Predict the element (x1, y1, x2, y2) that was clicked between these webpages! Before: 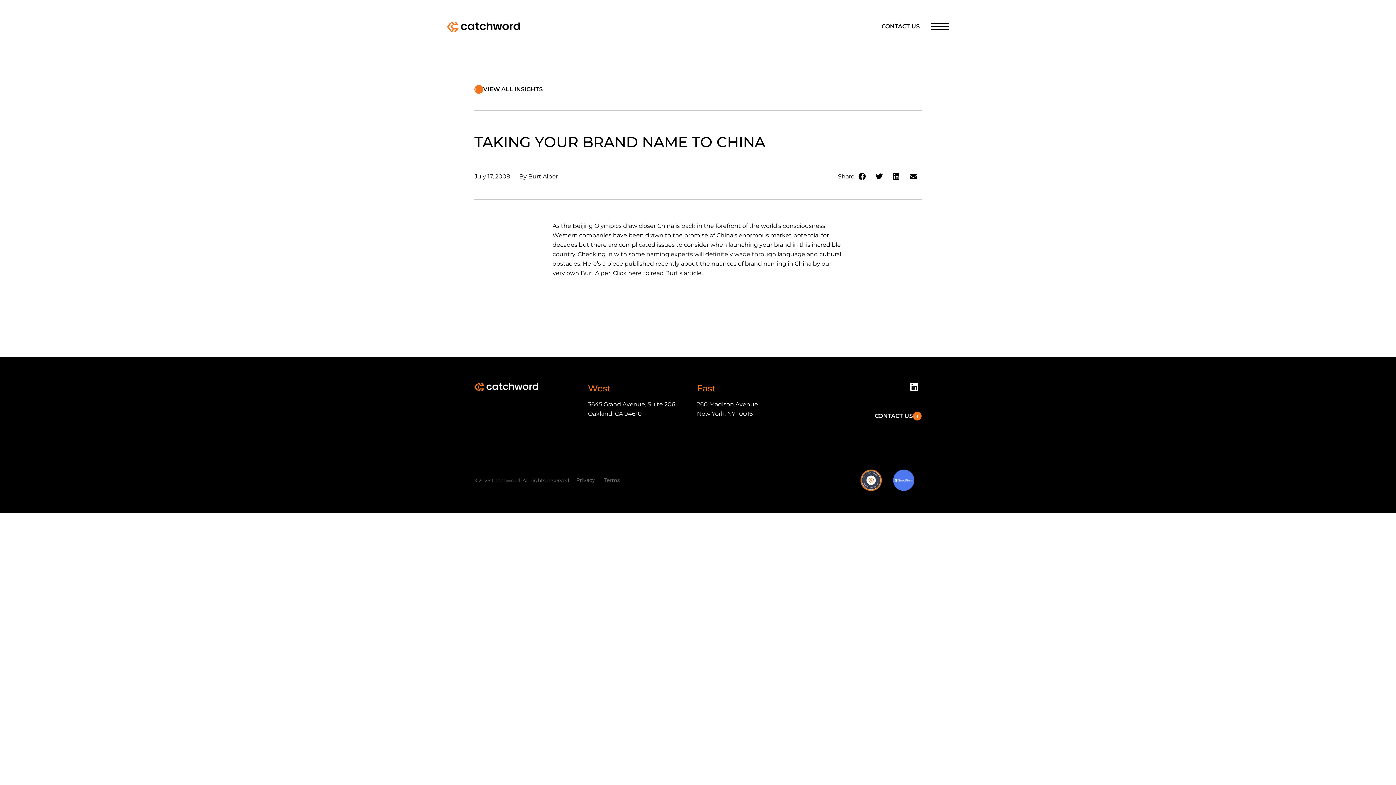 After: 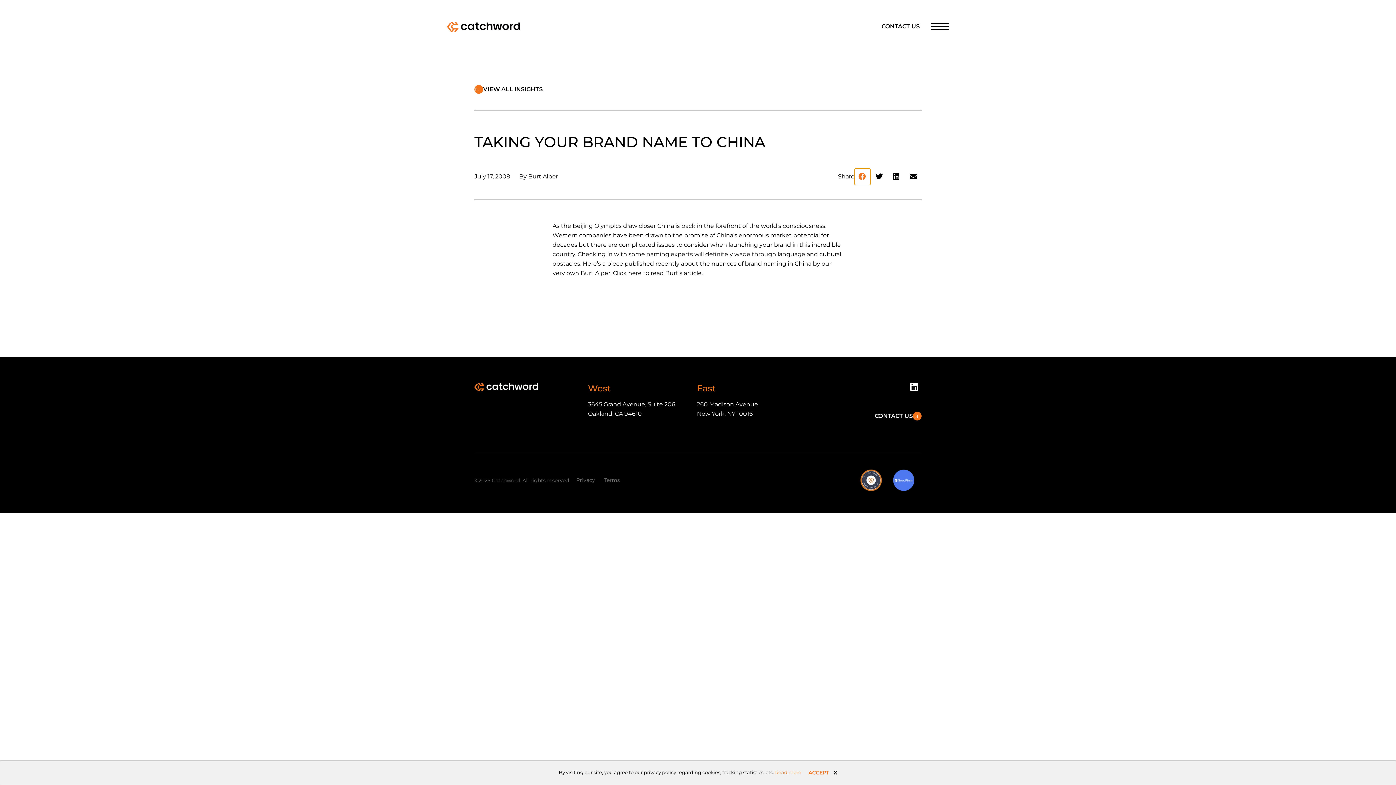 Action: label: Share on facebook bbox: (854, 168, 870, 185)